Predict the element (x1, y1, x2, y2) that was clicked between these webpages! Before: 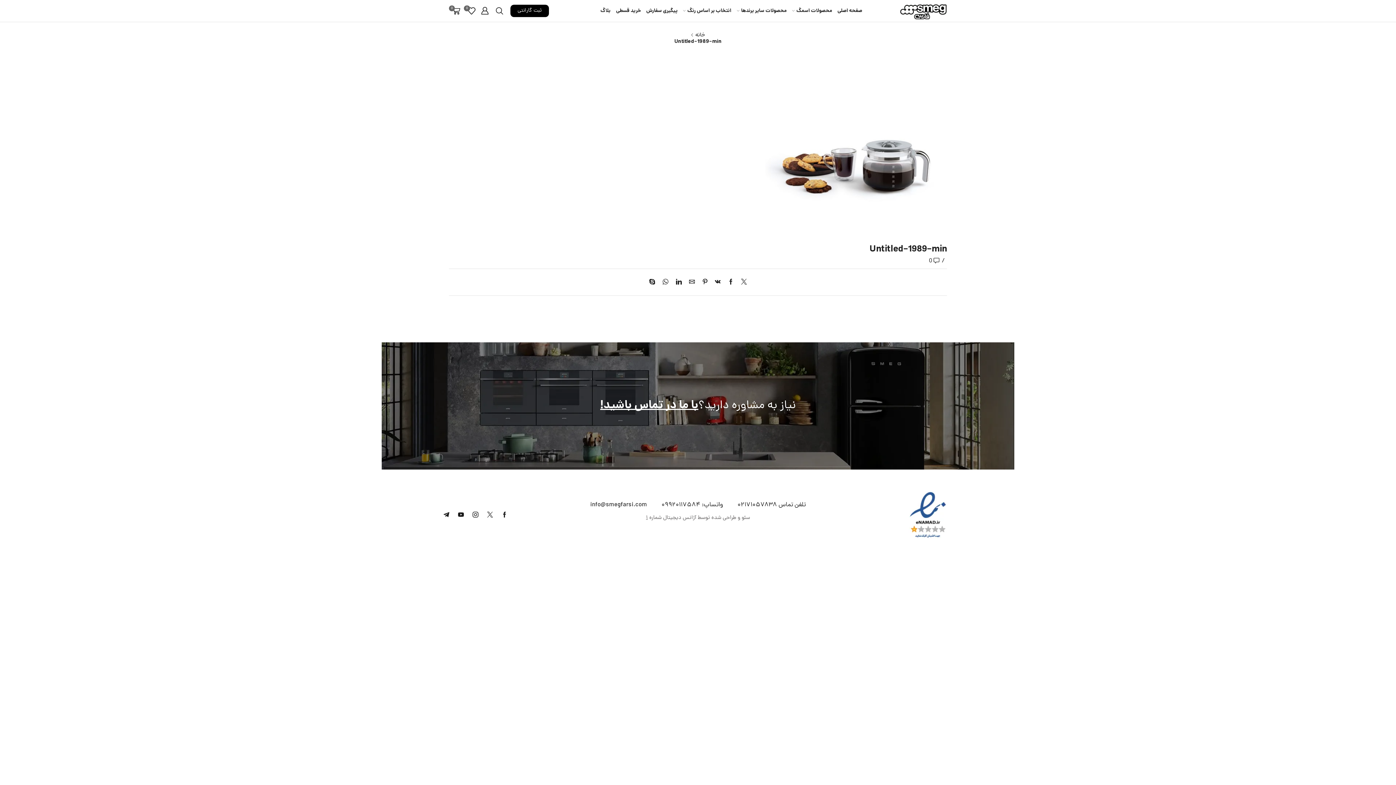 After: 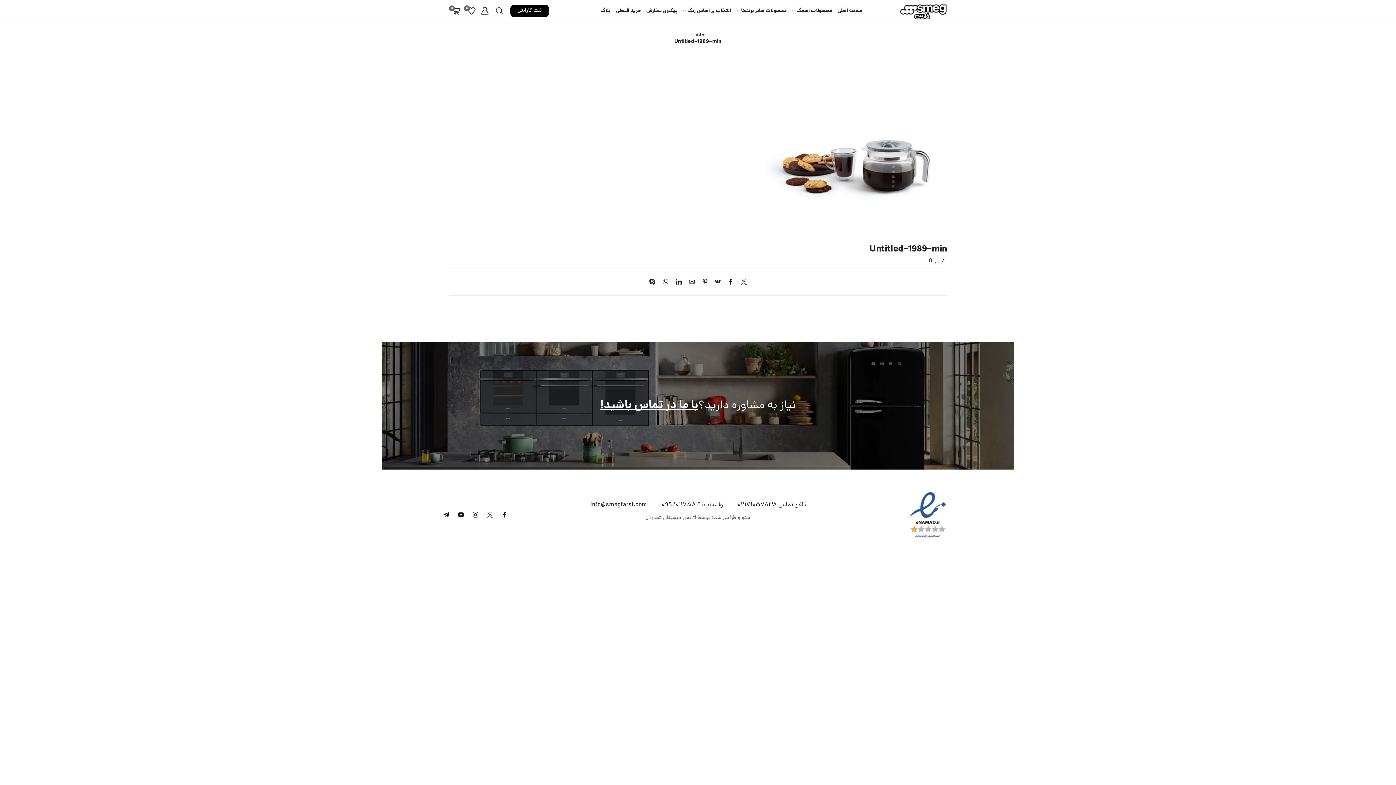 Action: label: 0 bbox: (929, 256, 939, 264)